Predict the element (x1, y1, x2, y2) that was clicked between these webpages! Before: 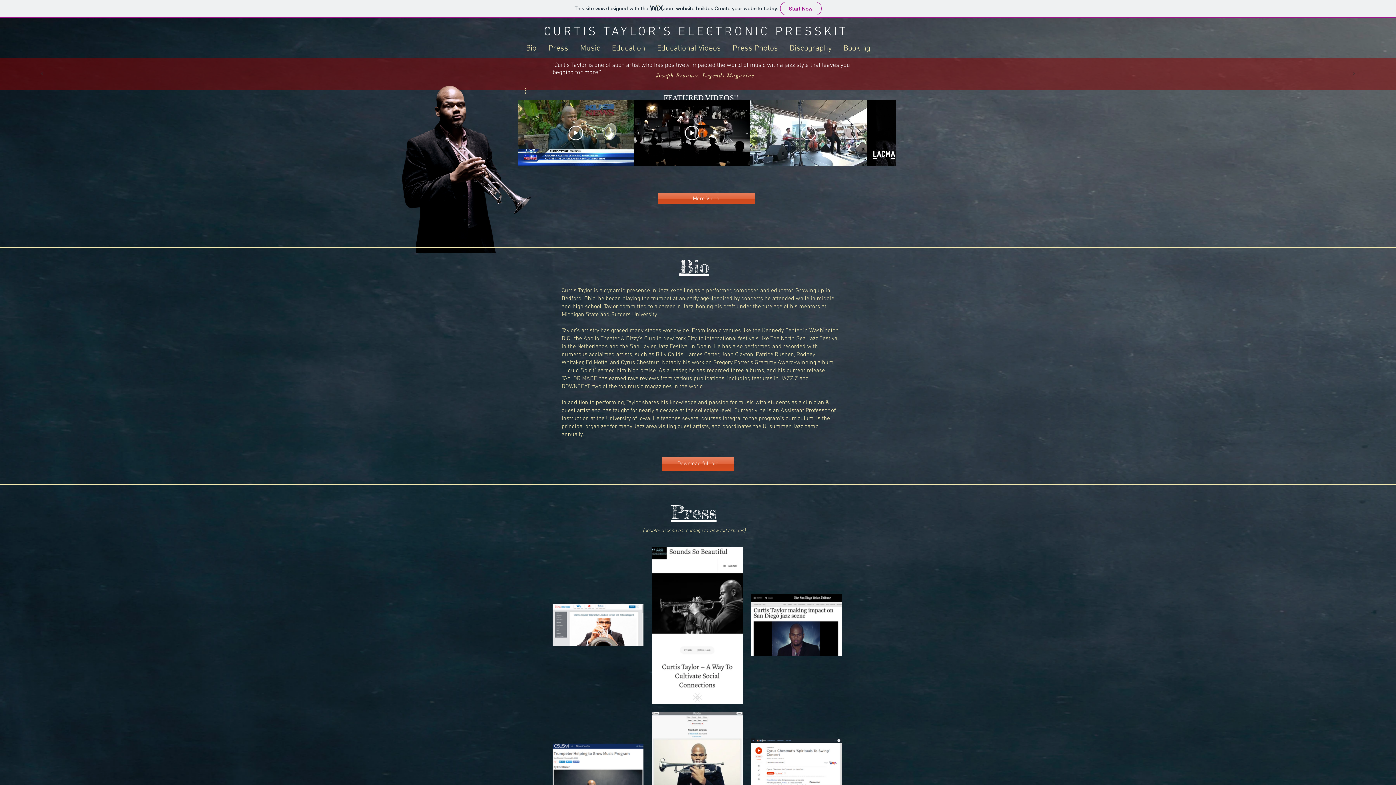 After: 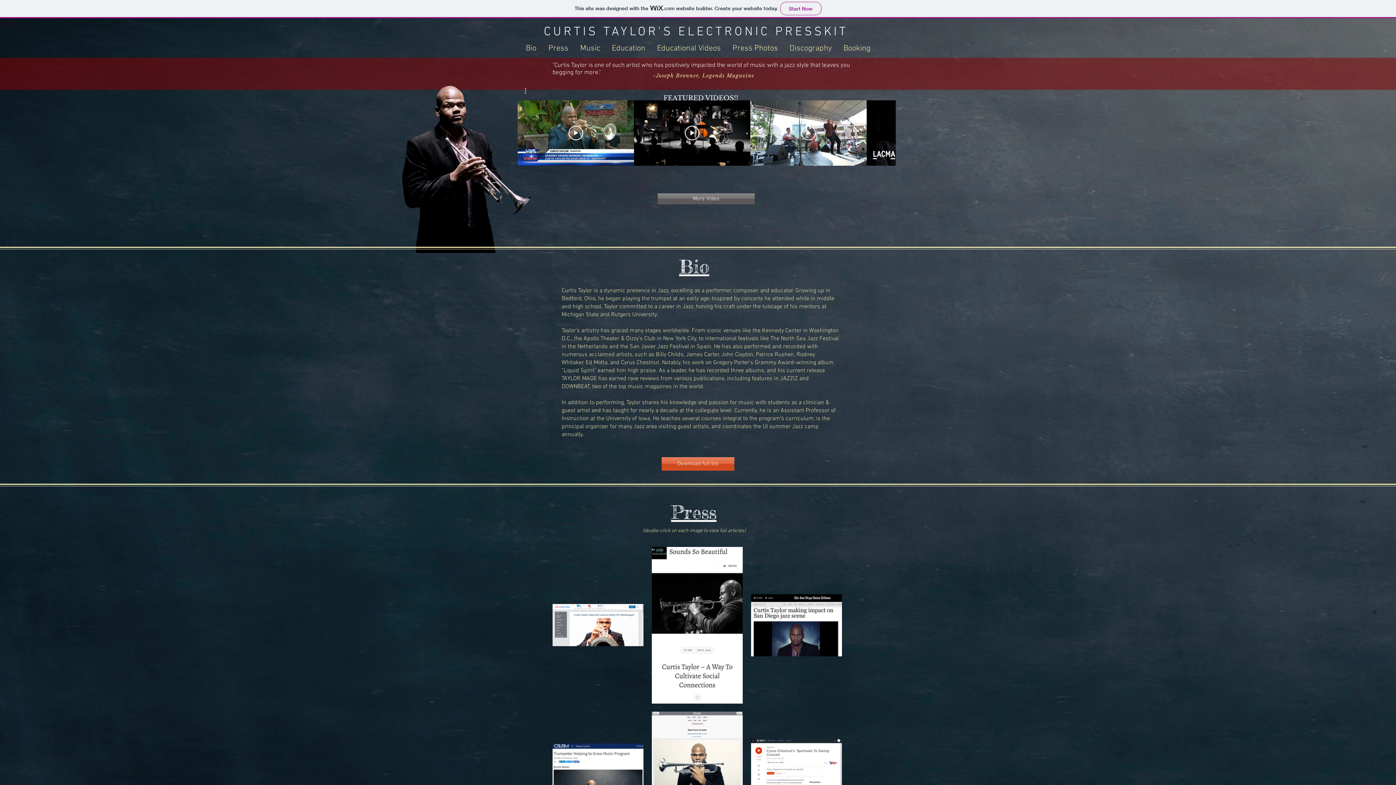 Action: label: More Video bbox: (657, 193, 754, 204)